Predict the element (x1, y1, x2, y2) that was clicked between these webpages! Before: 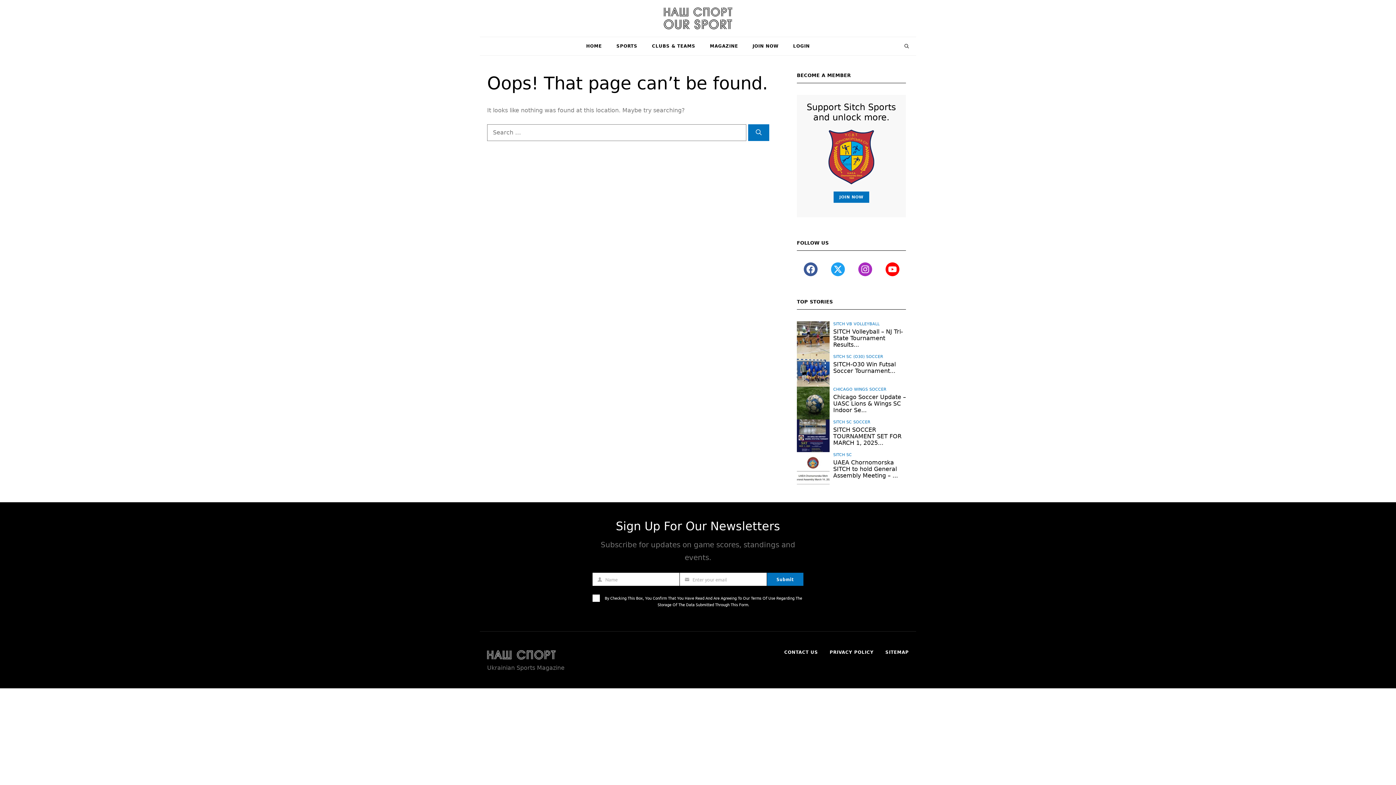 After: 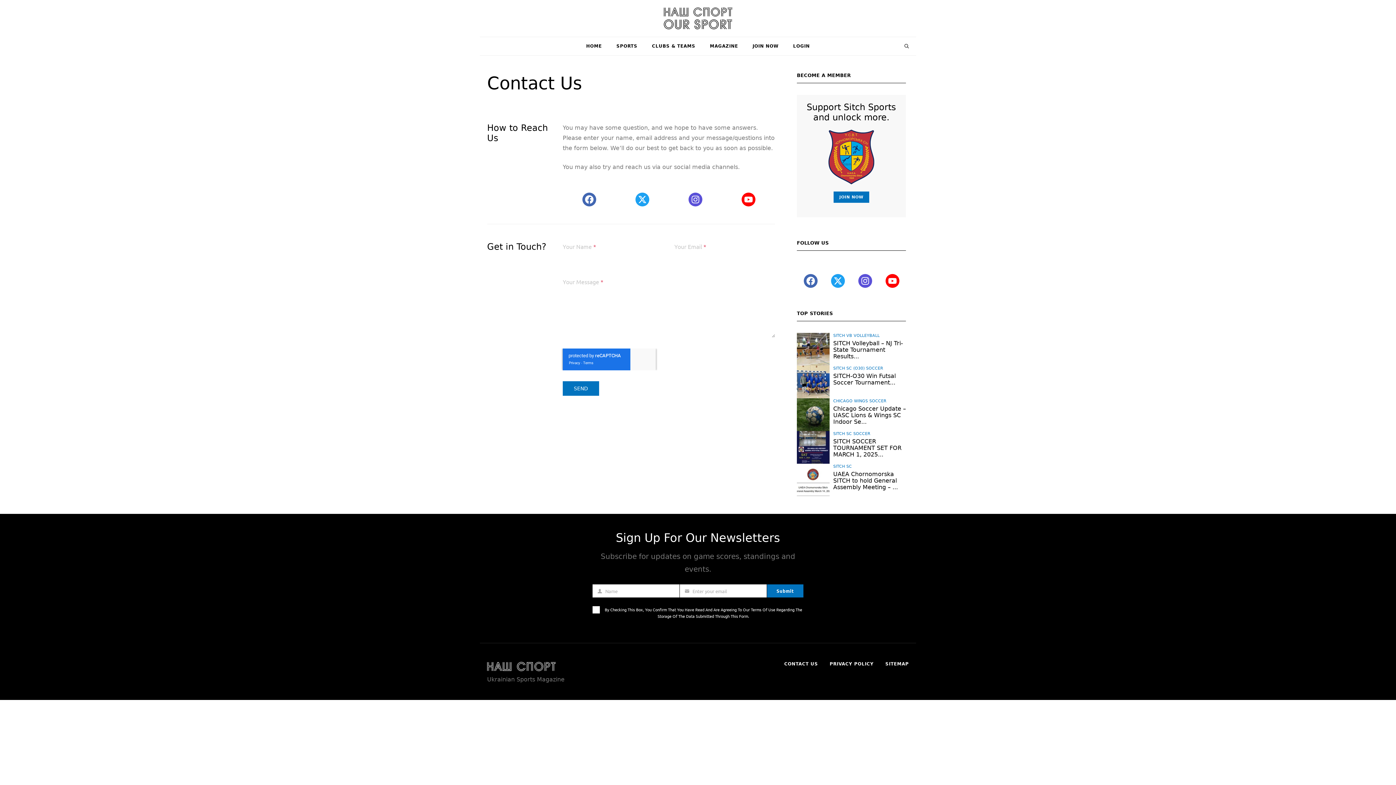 Action: label: CONTACT US bbox: (772, 649, 818, 655)